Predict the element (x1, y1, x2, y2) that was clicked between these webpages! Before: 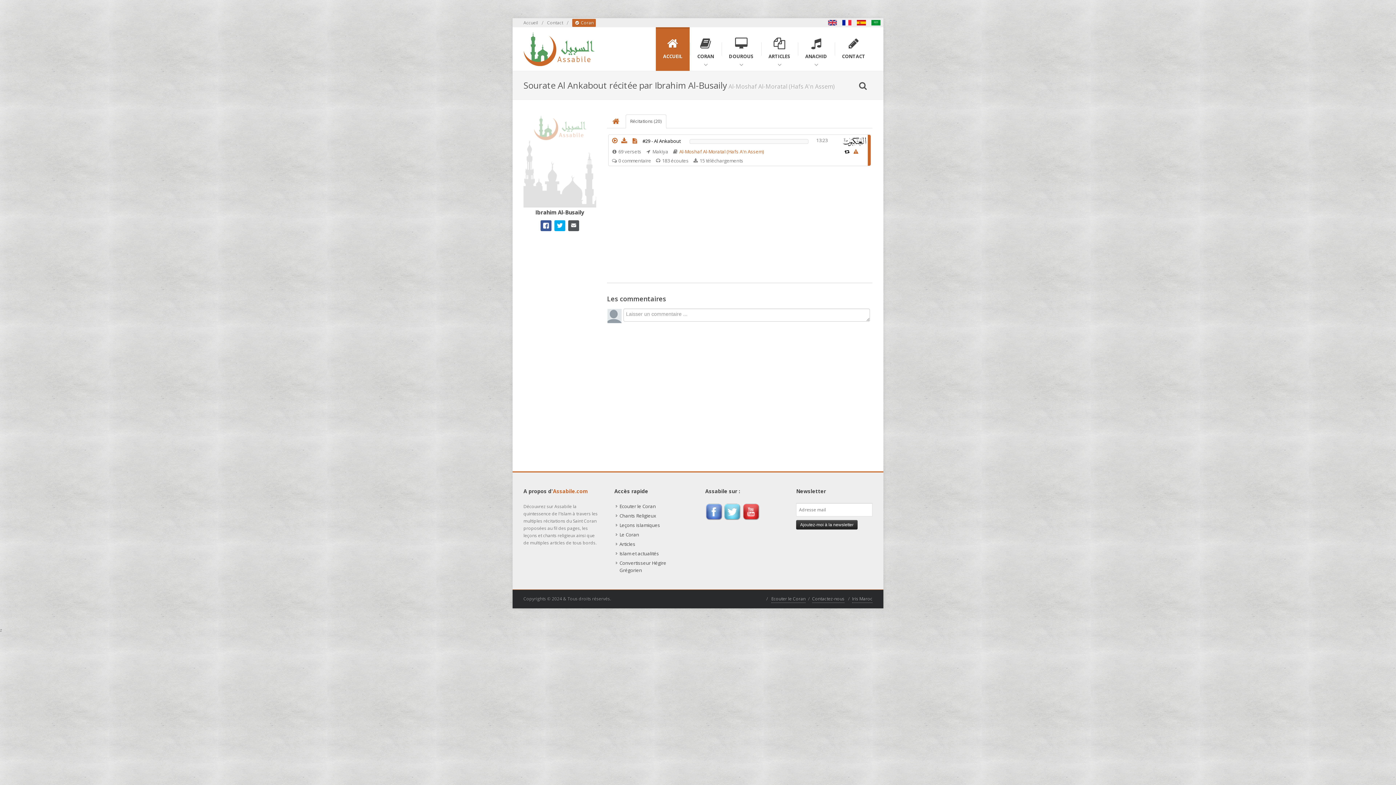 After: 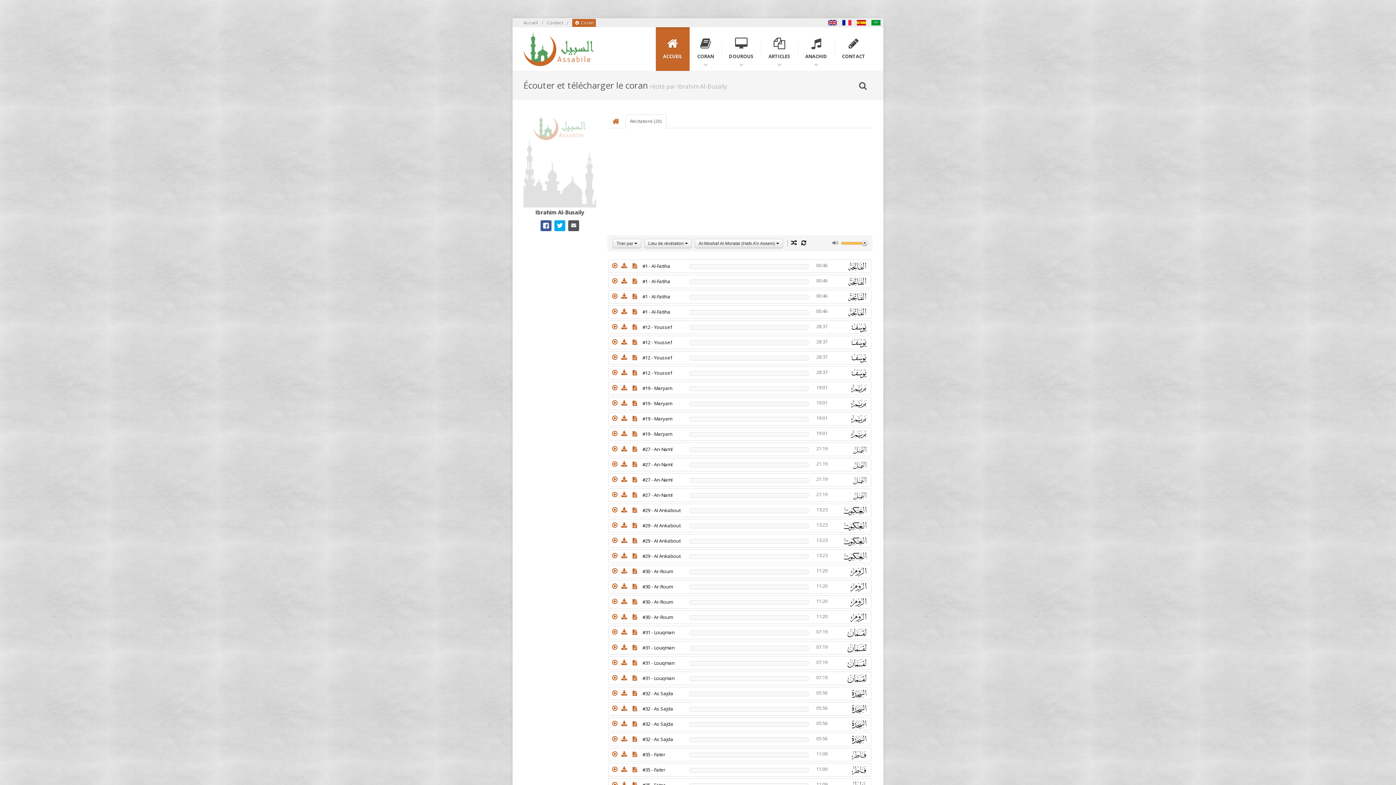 Action: label: Récitations (20) bbox: (625, 114, 666, 128)